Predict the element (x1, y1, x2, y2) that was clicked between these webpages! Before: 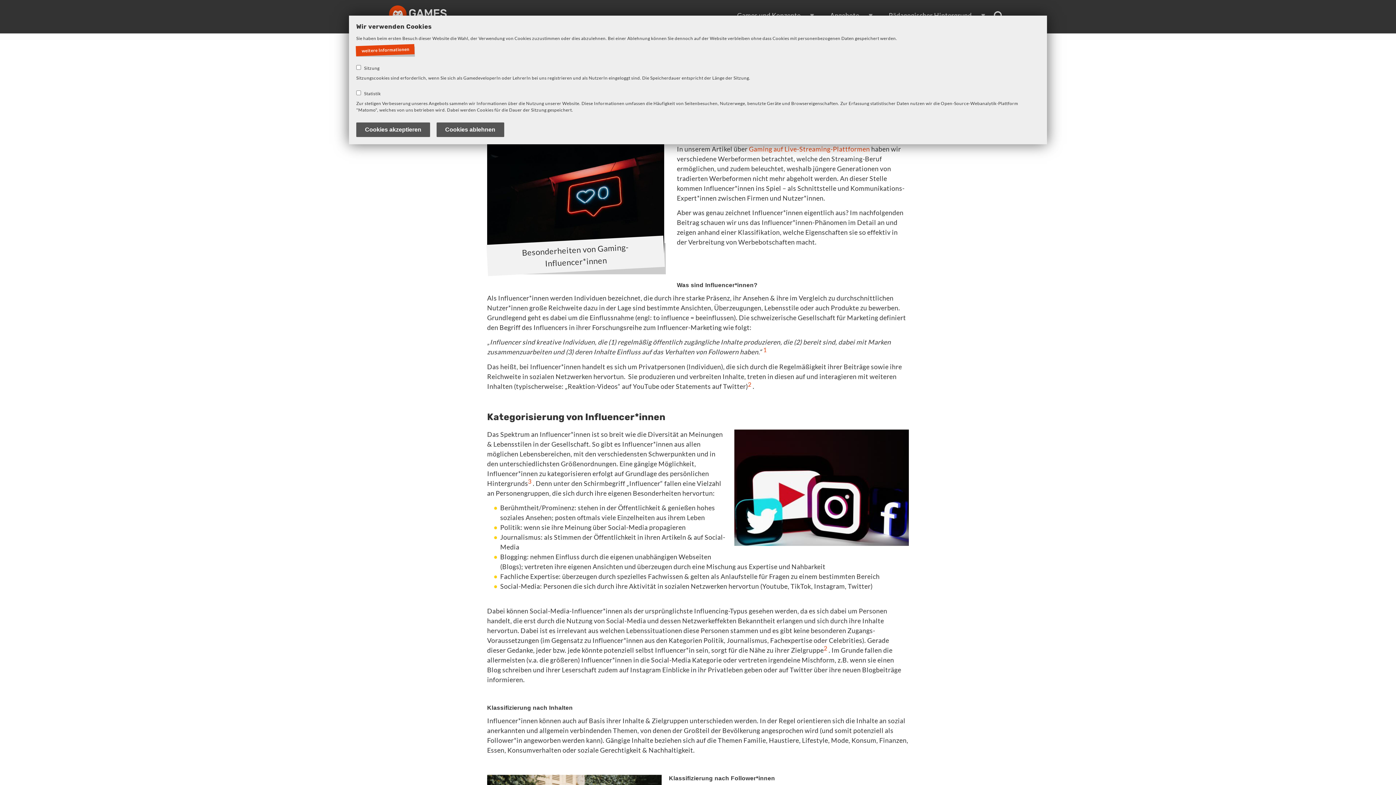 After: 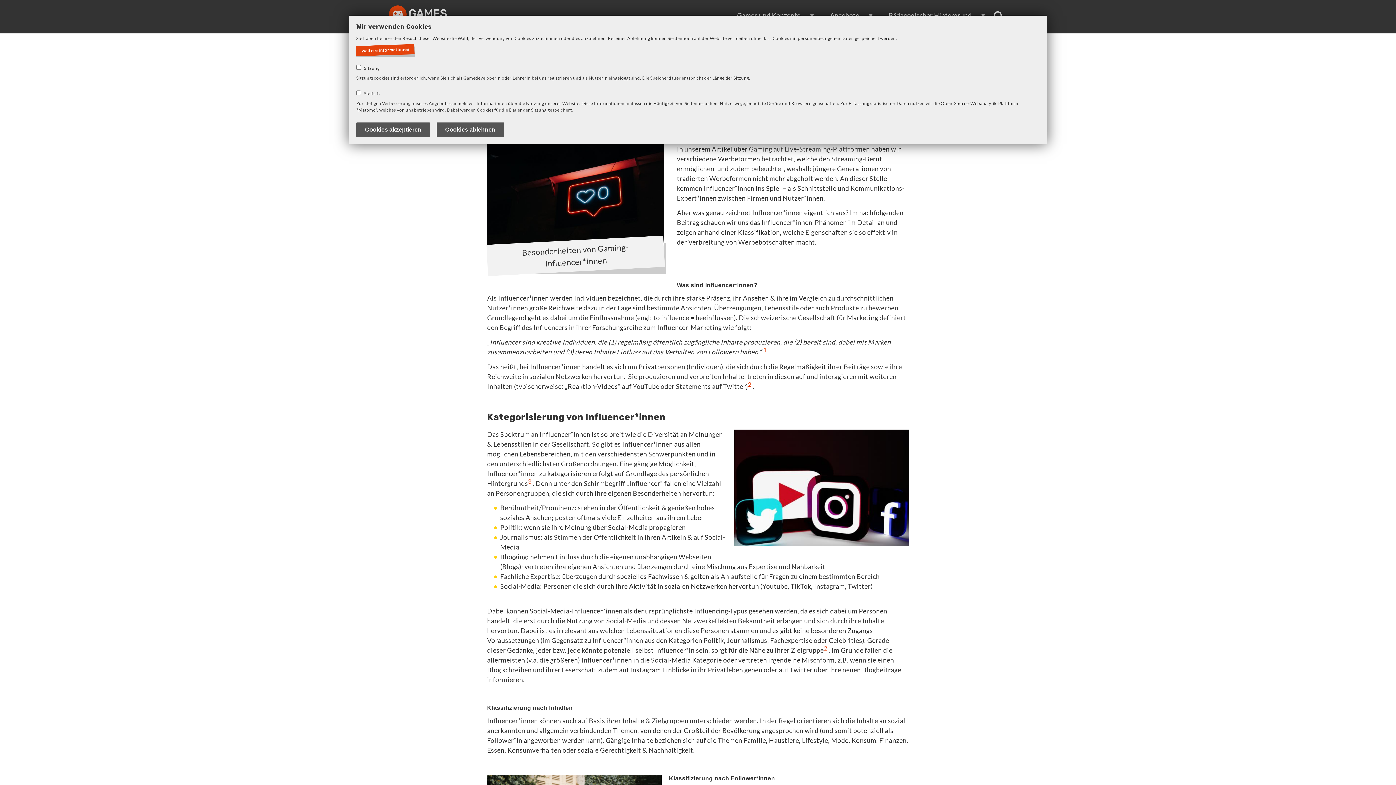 Action: label: Gaming auf Live-Streaming-Plattformen bbox: (749, 145, 870, 153)